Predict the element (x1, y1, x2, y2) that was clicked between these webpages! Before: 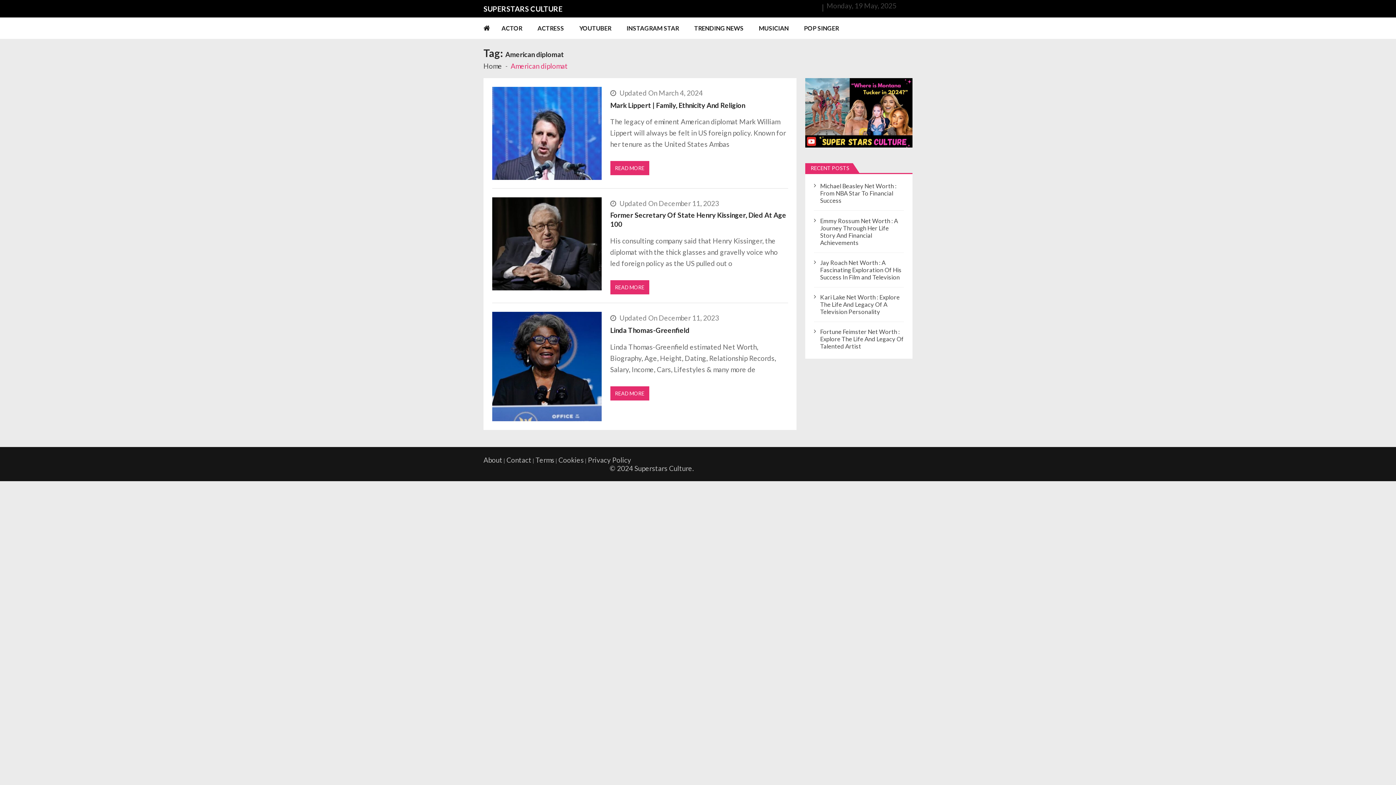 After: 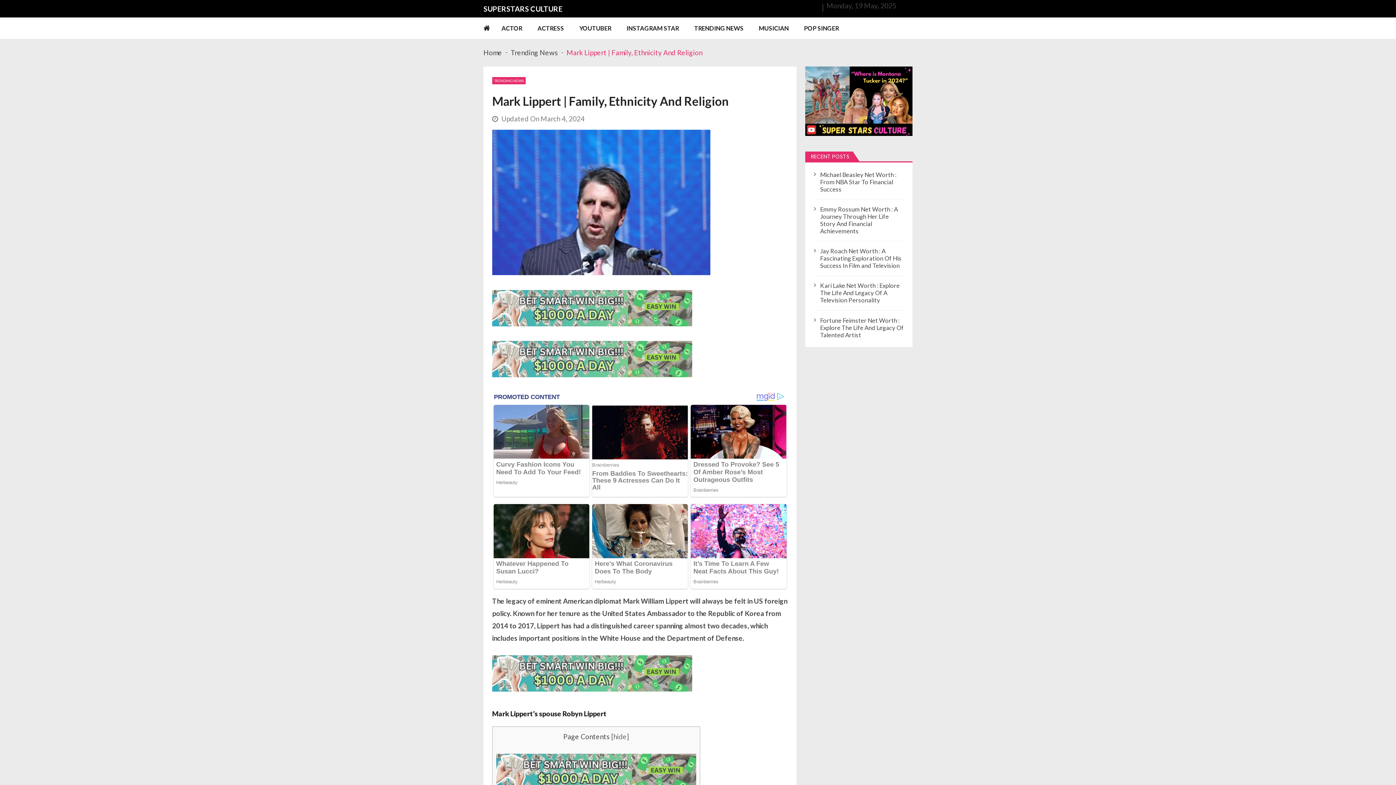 Action: label: READ MORE bbox: (610, 161, 649, 175)